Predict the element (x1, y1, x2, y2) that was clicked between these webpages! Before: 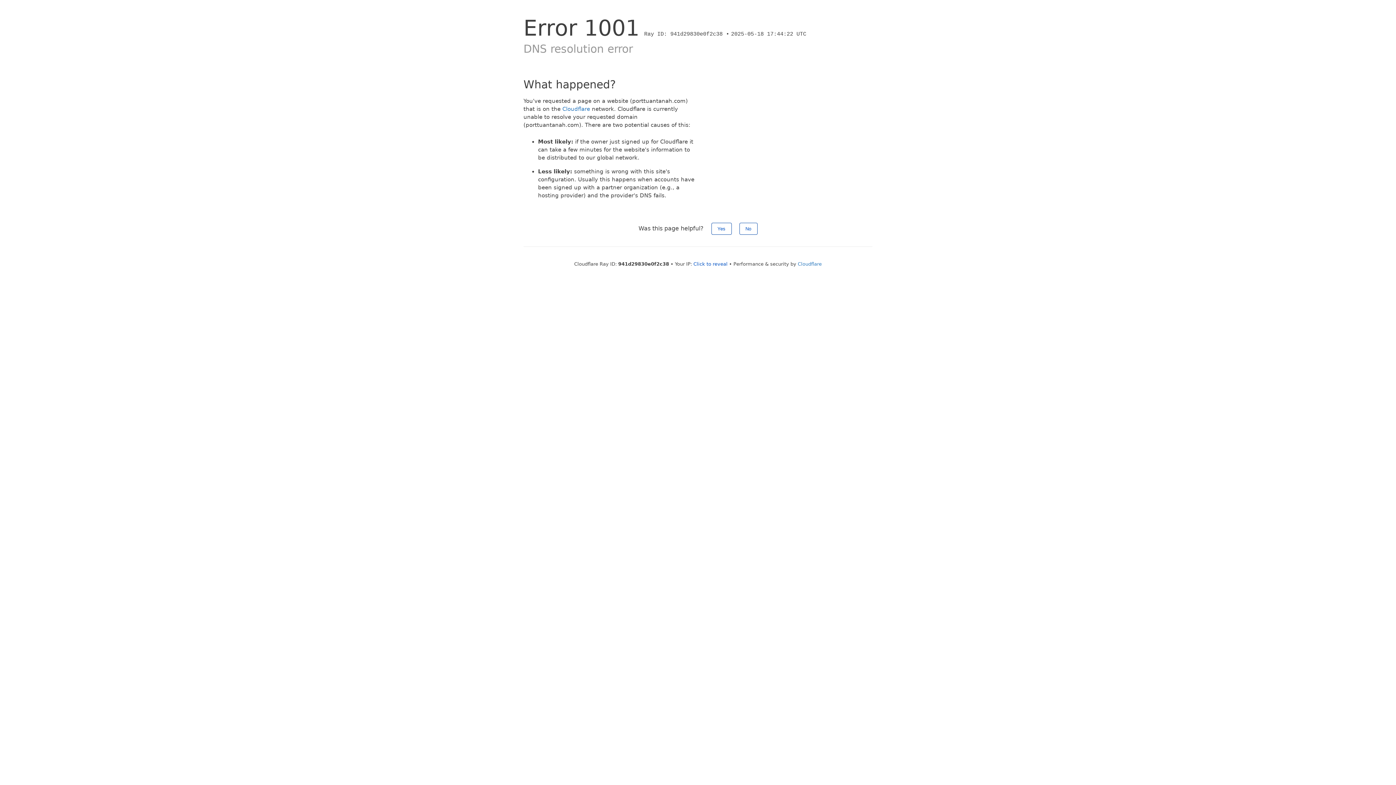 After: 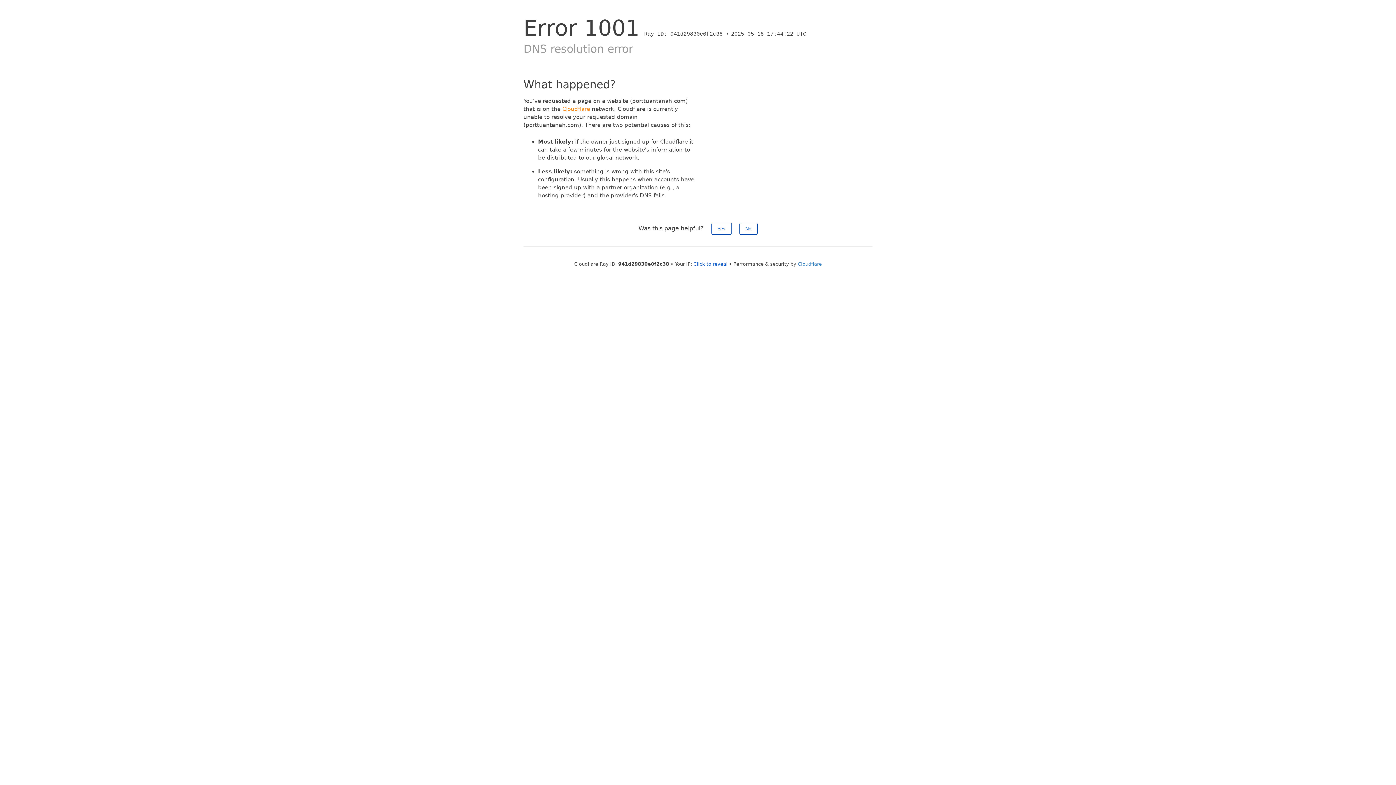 Action: label: Cloudflare bbox: (562, 105, 590, 112)